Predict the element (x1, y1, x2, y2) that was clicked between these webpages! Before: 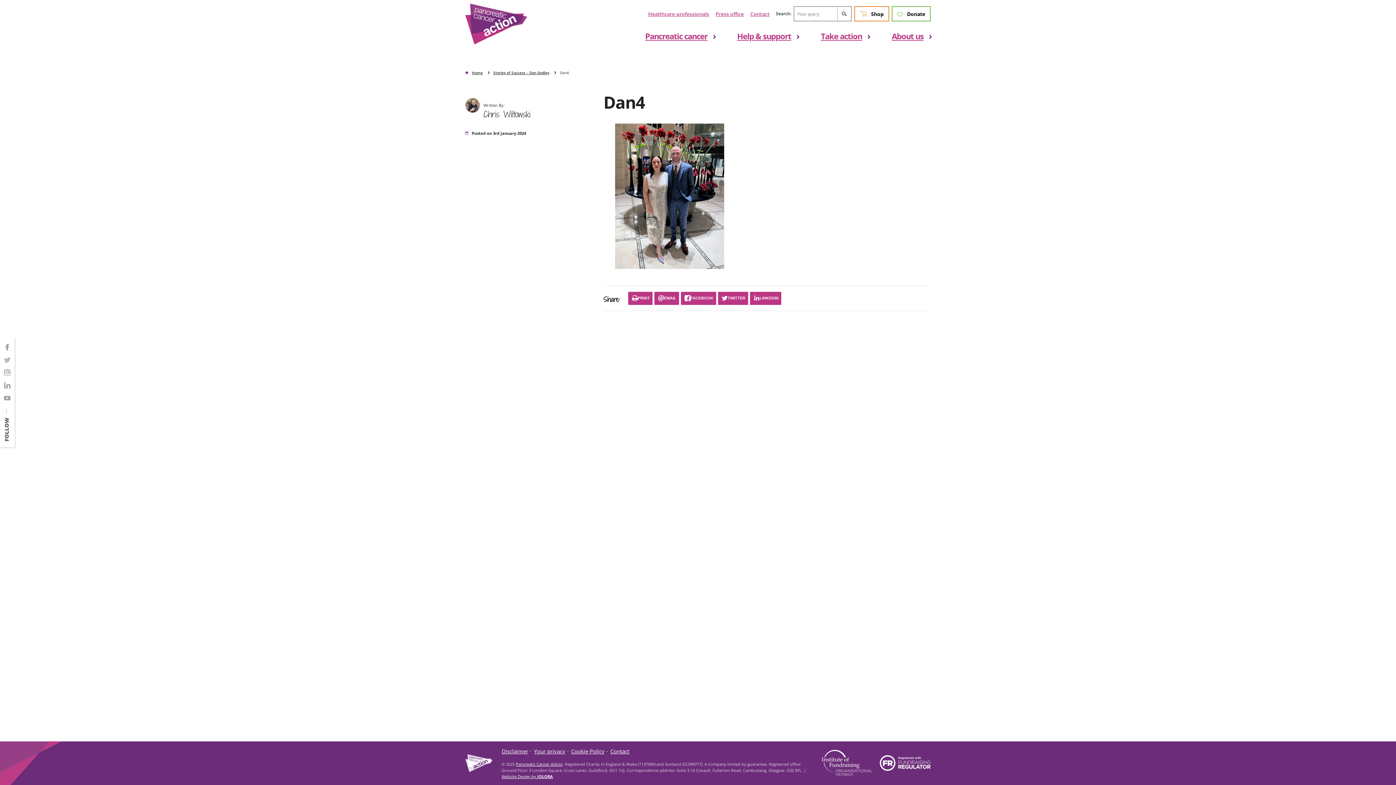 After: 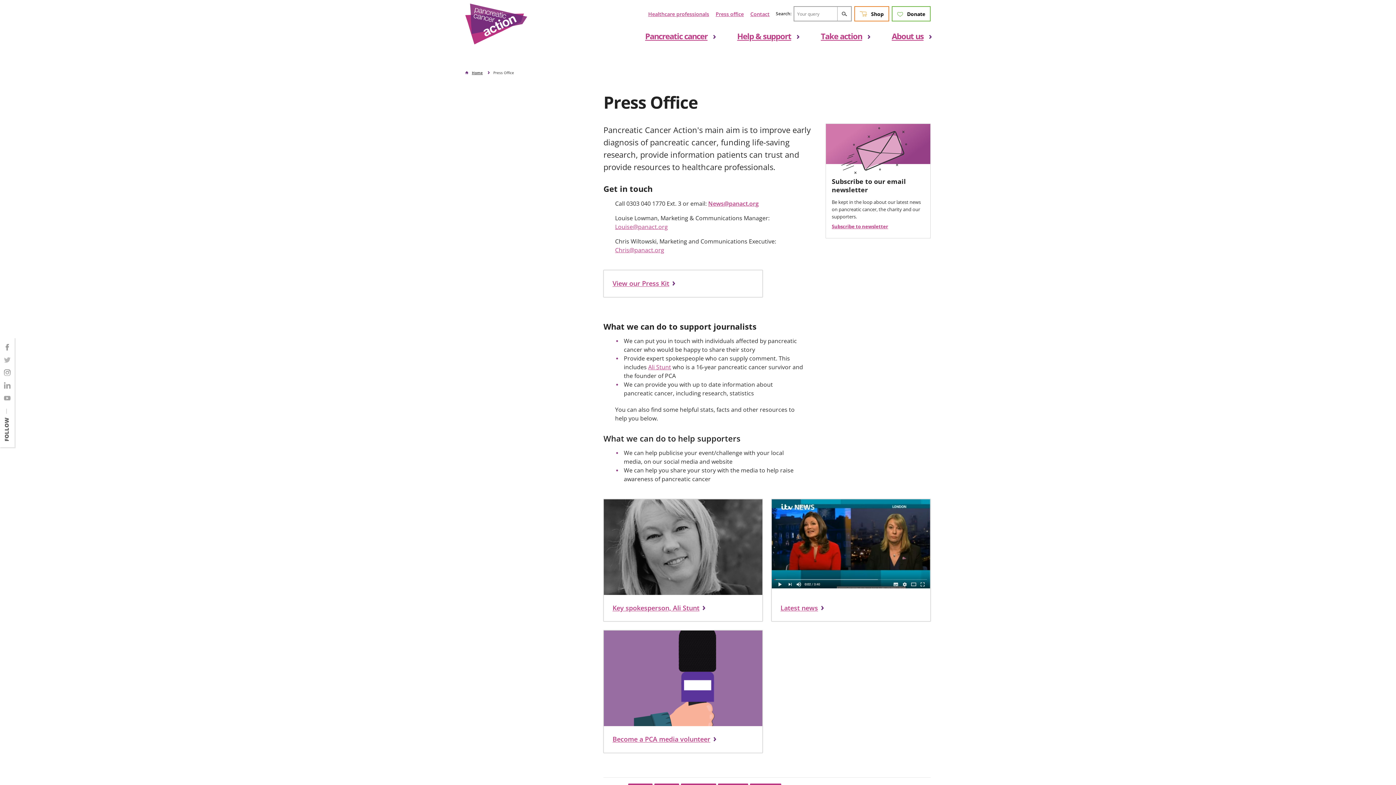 Action: label: Press office bbox: (715, 10, 743, 17)